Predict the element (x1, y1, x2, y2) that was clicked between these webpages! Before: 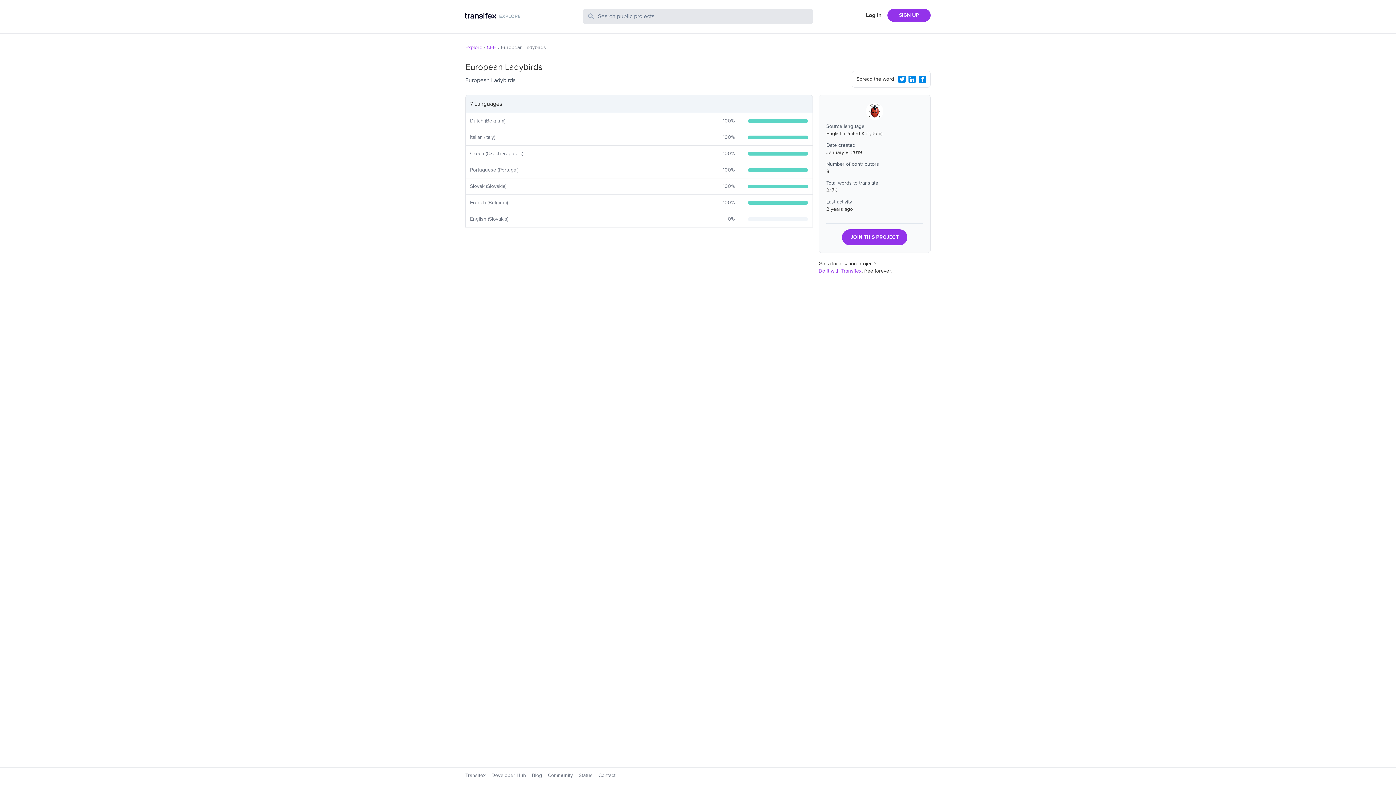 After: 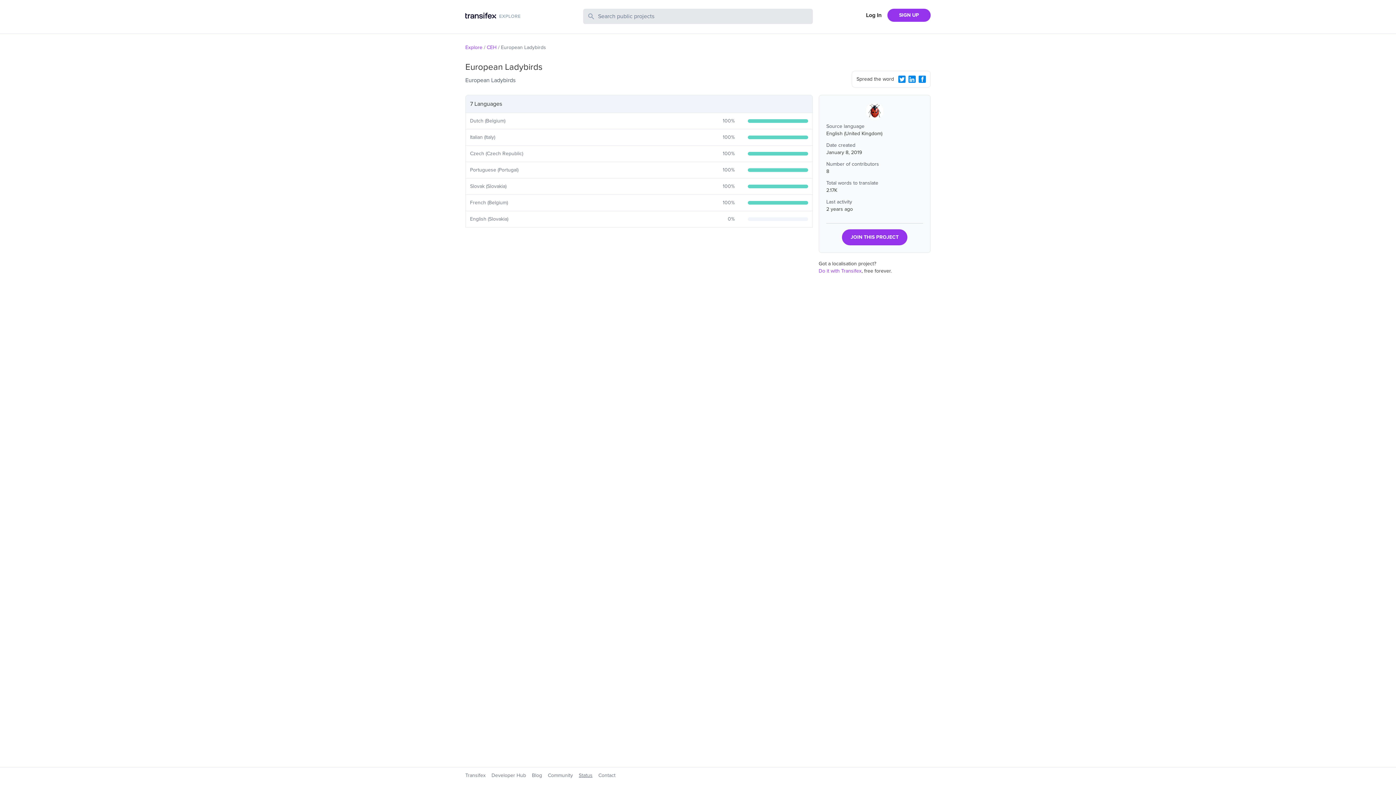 Action: bbox: (578, 772, 592, 778) label: Status